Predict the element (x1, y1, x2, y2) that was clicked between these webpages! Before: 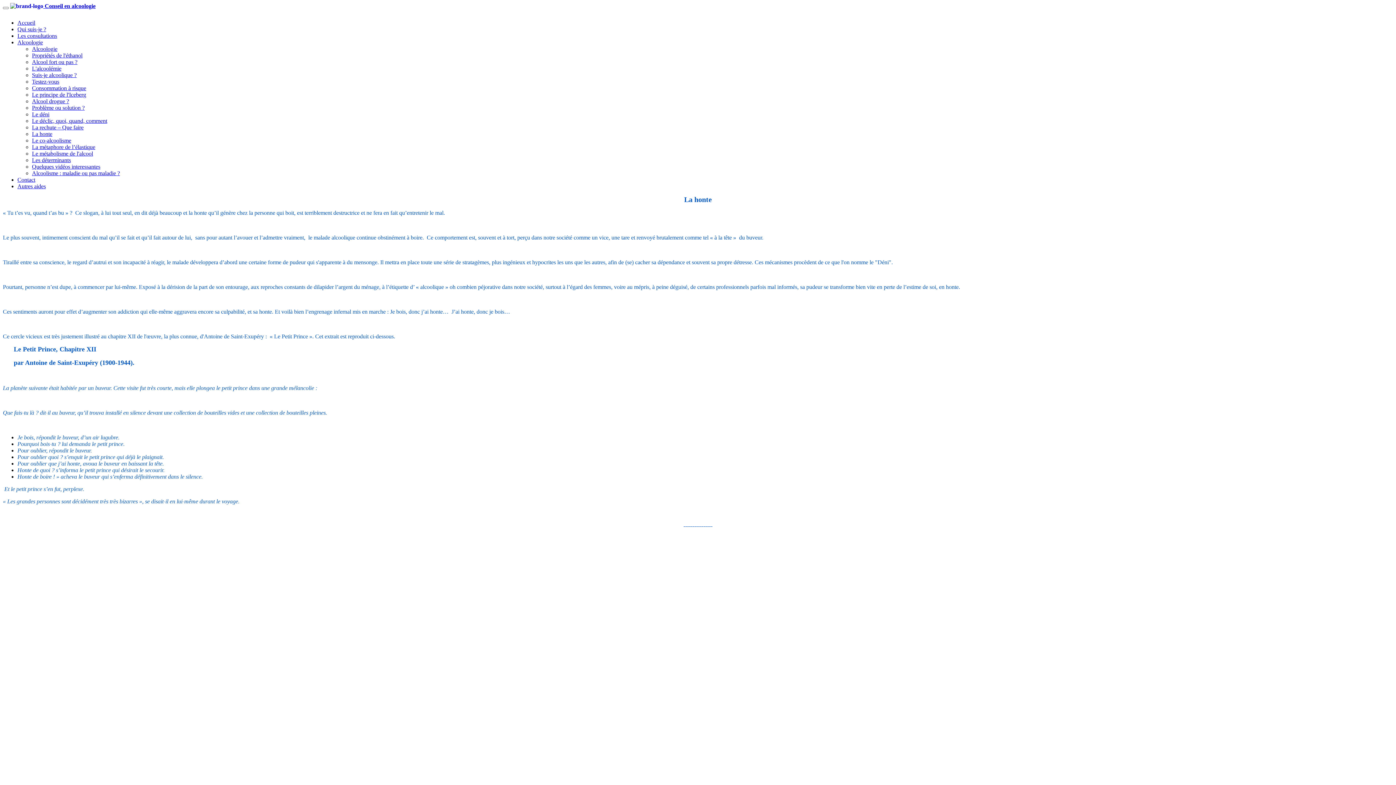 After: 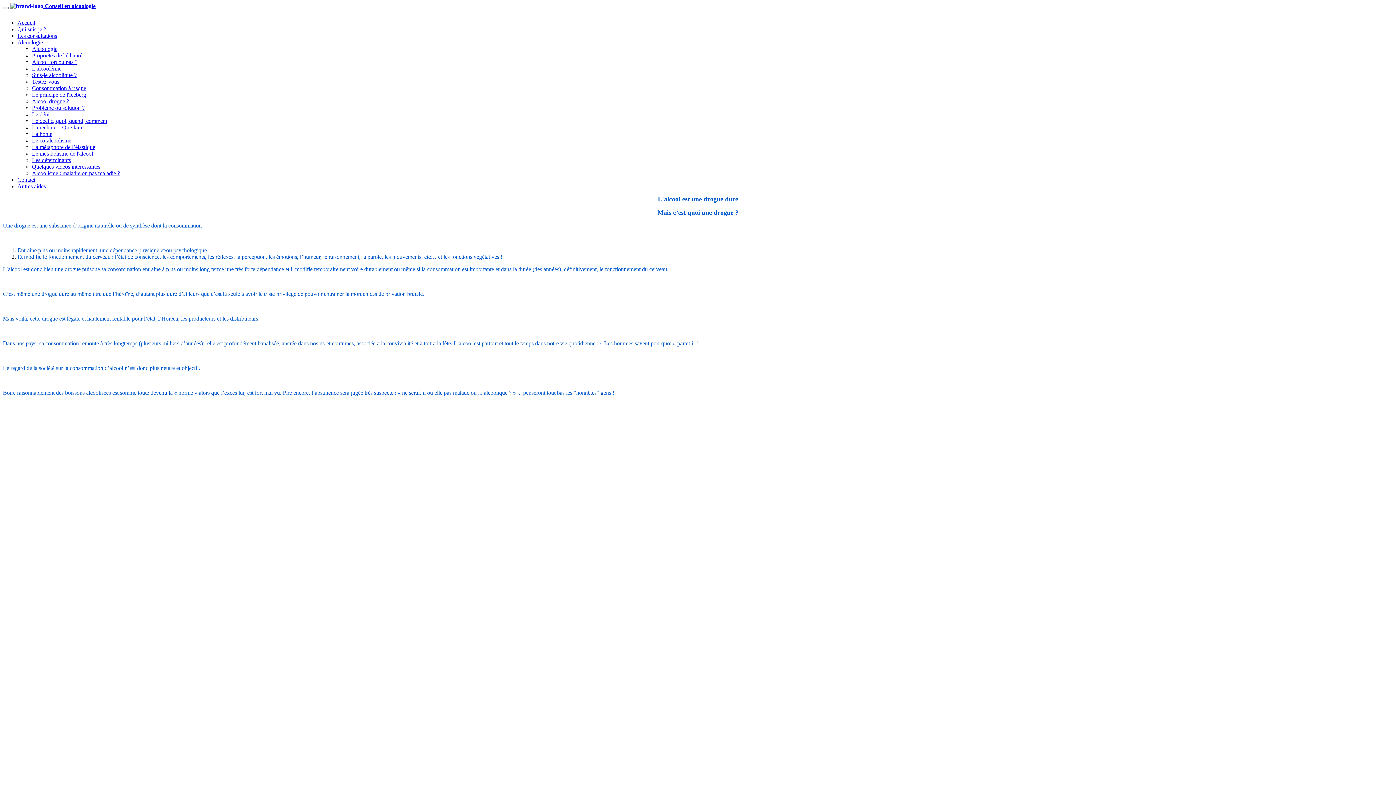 Action: bbox: (32, 98, 69, 104) label: Alcool drogue ?